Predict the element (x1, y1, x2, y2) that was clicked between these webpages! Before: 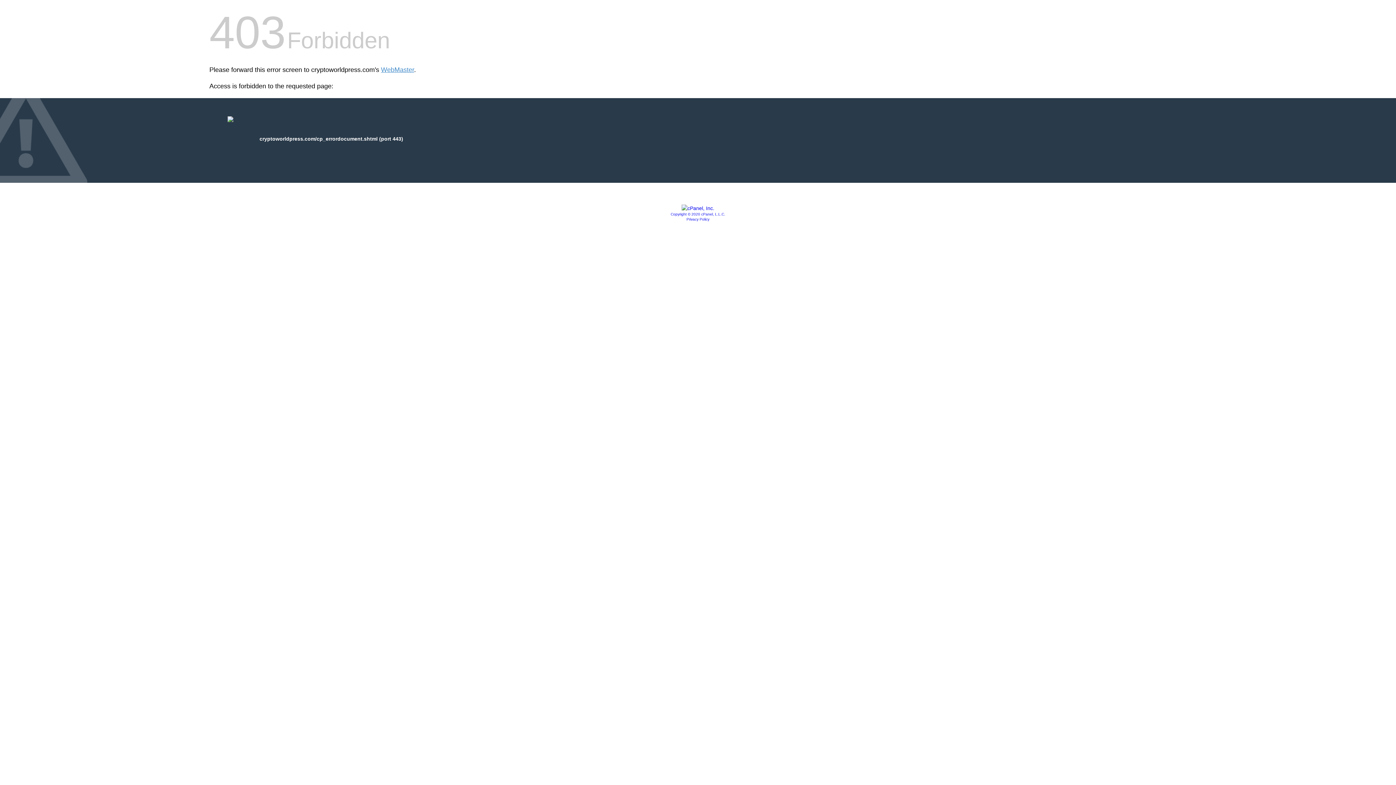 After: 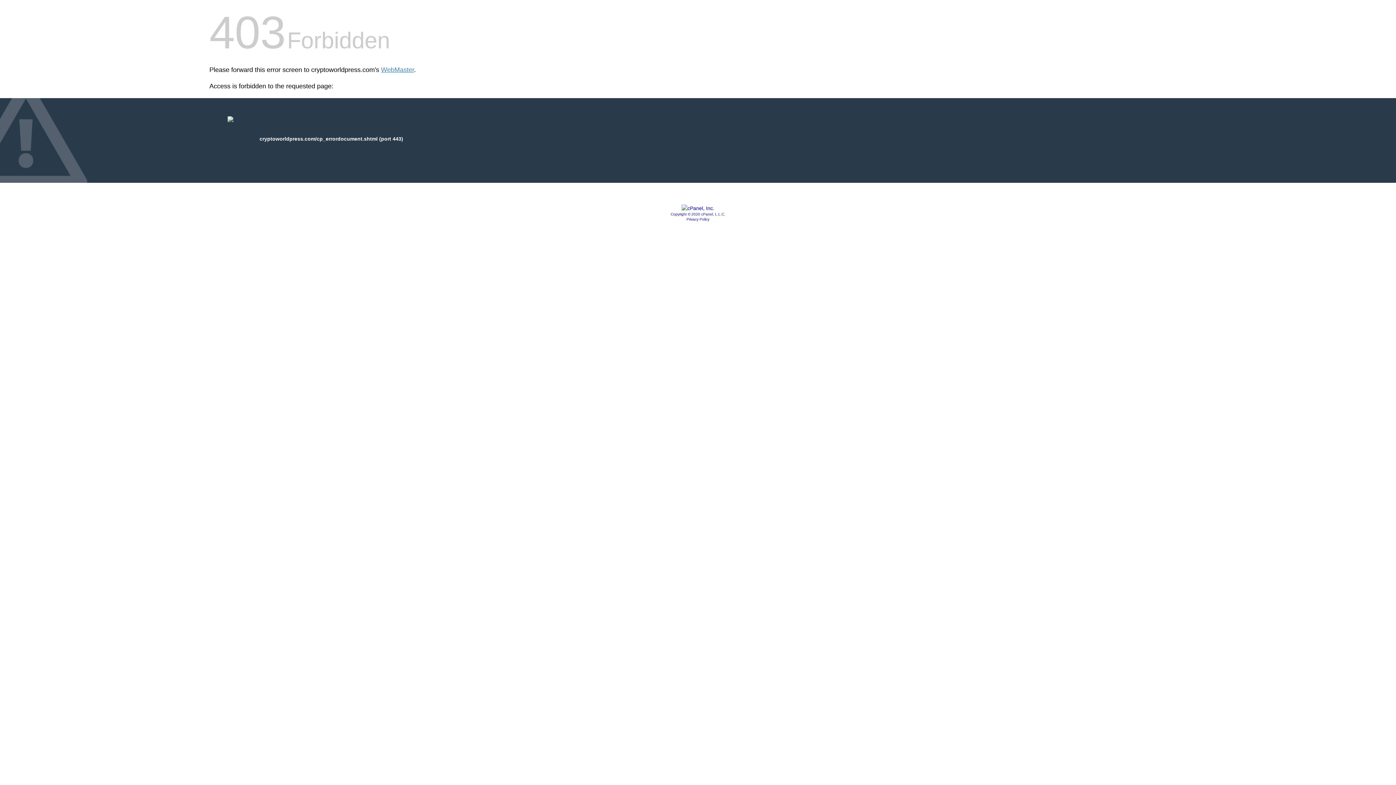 Action: label: Copyright © 2020 cPanel, L.L.C. bbox: (670, 212, 725, 216)